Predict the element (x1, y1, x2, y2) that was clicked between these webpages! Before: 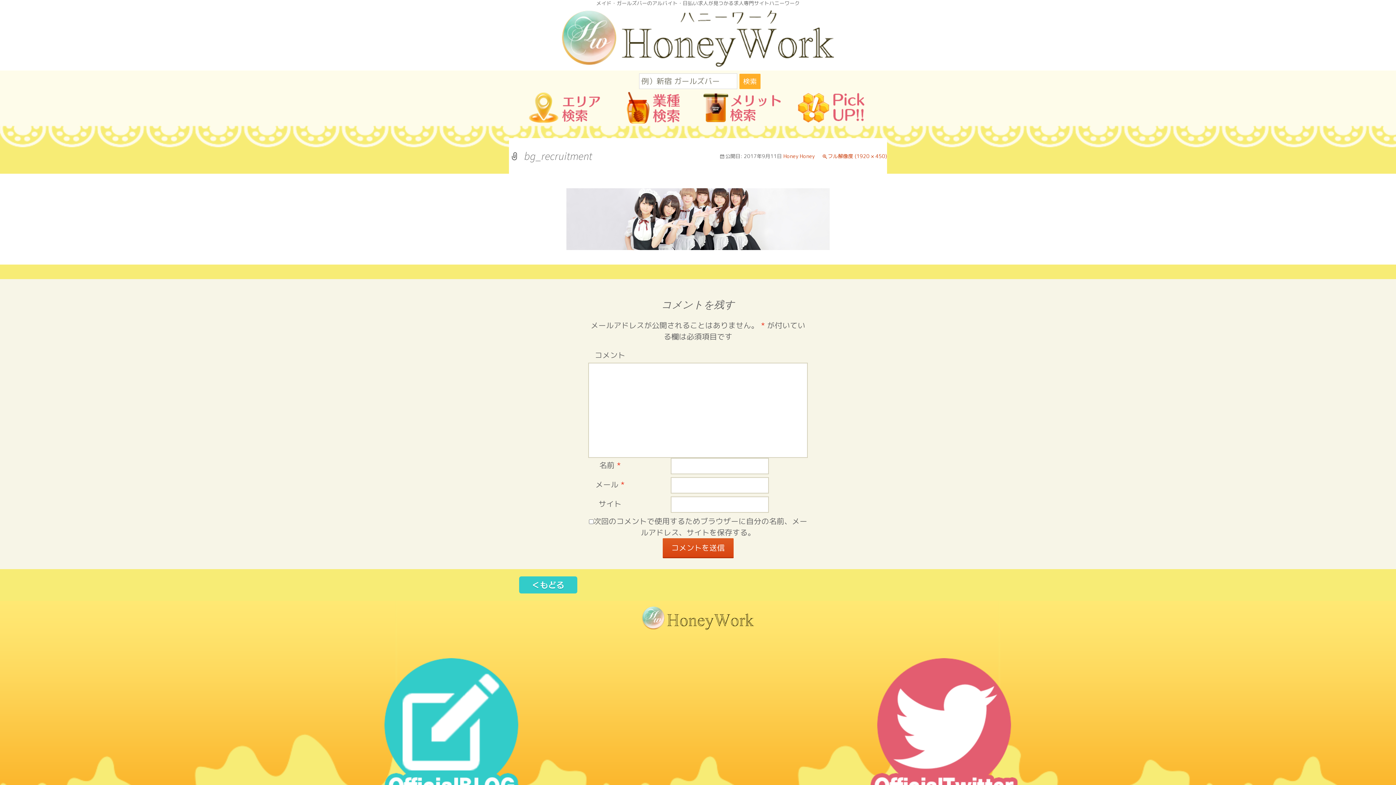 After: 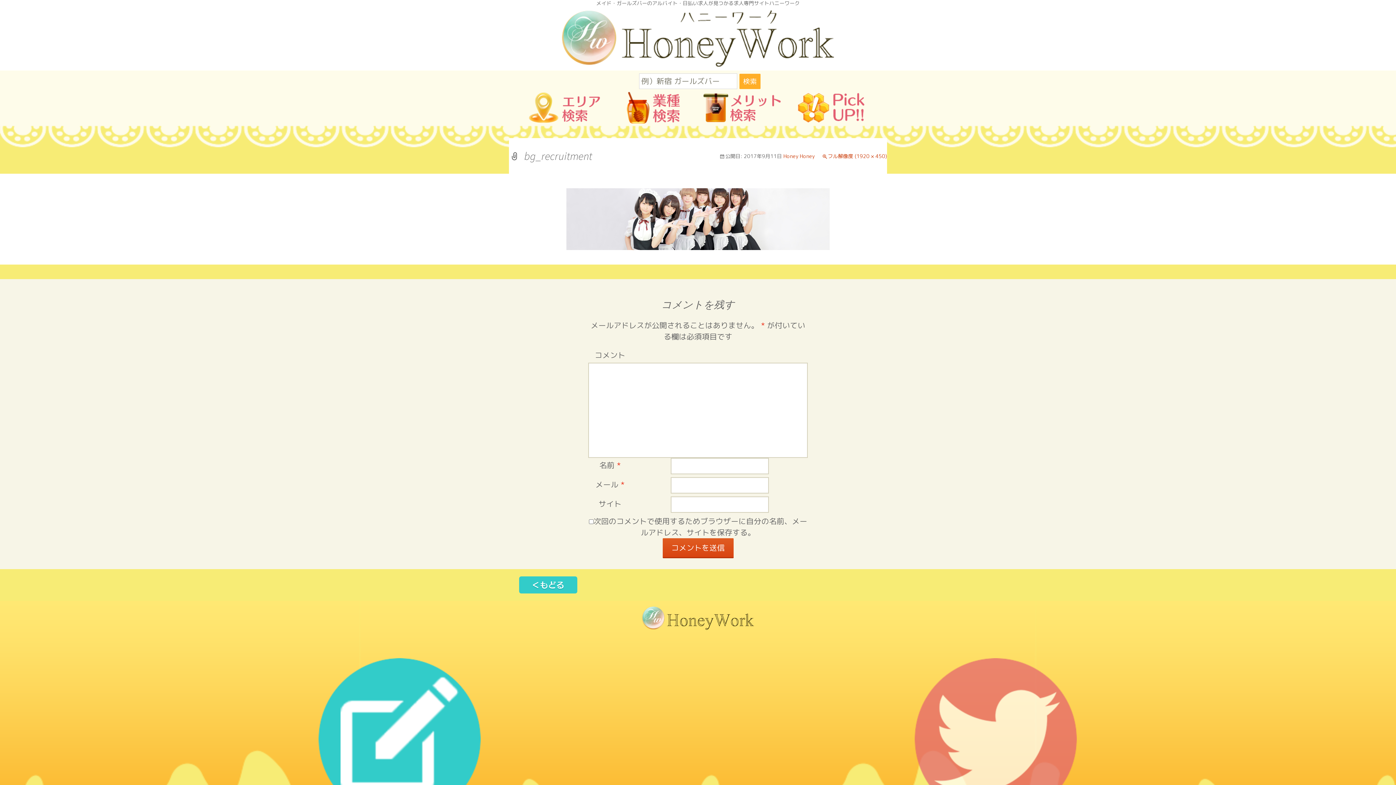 Action: bbox: (870, 722, 1018, 733)